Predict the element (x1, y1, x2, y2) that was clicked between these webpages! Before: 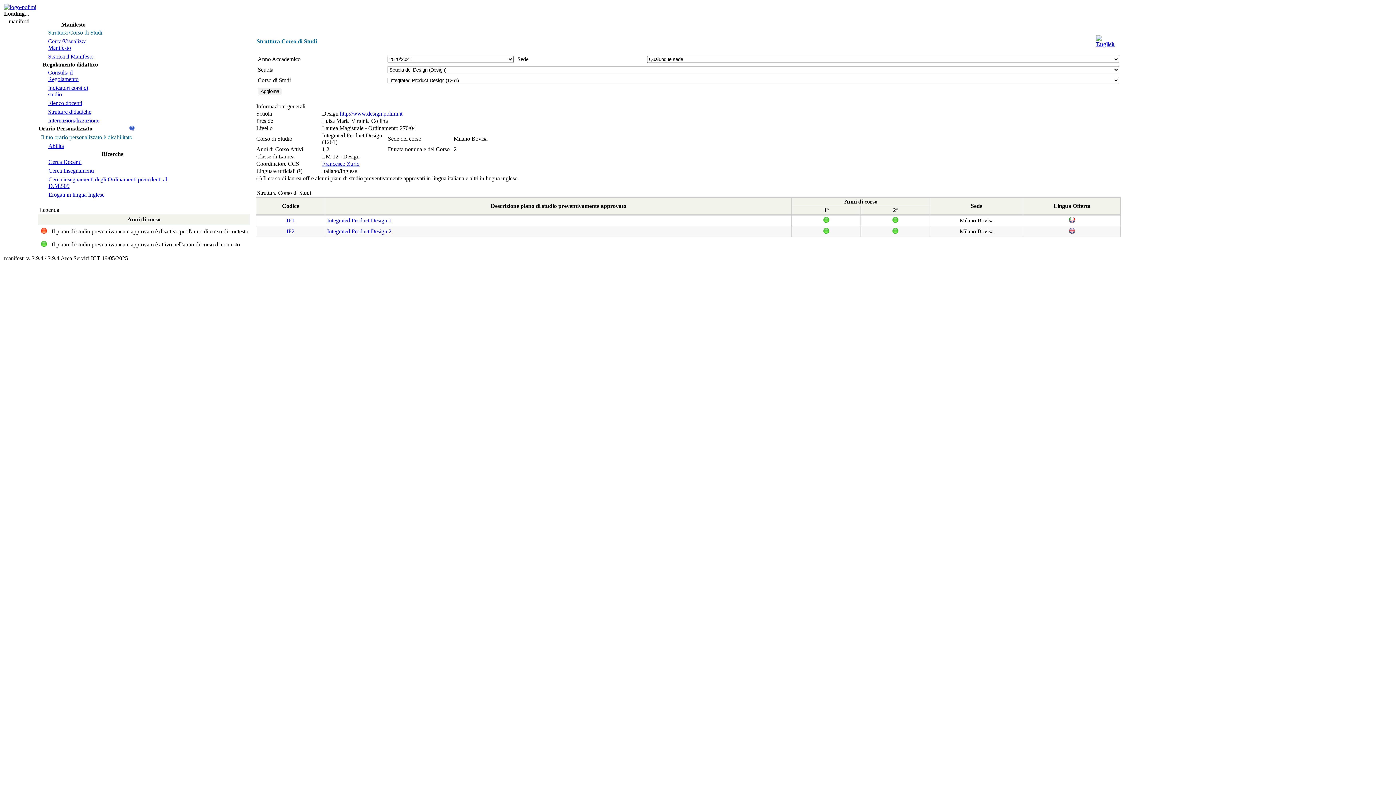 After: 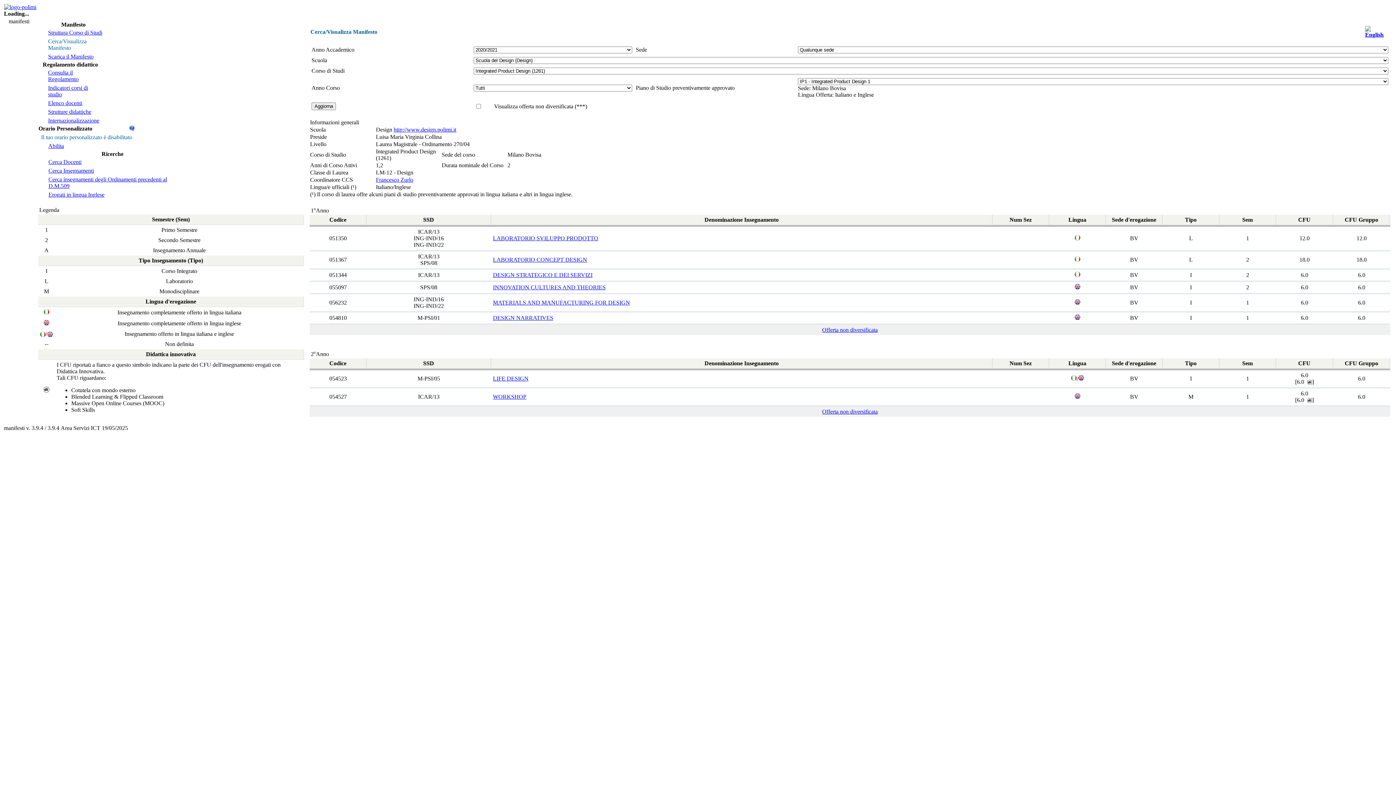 Action: label: IP1 bbox: (286, 217, 294, 223)